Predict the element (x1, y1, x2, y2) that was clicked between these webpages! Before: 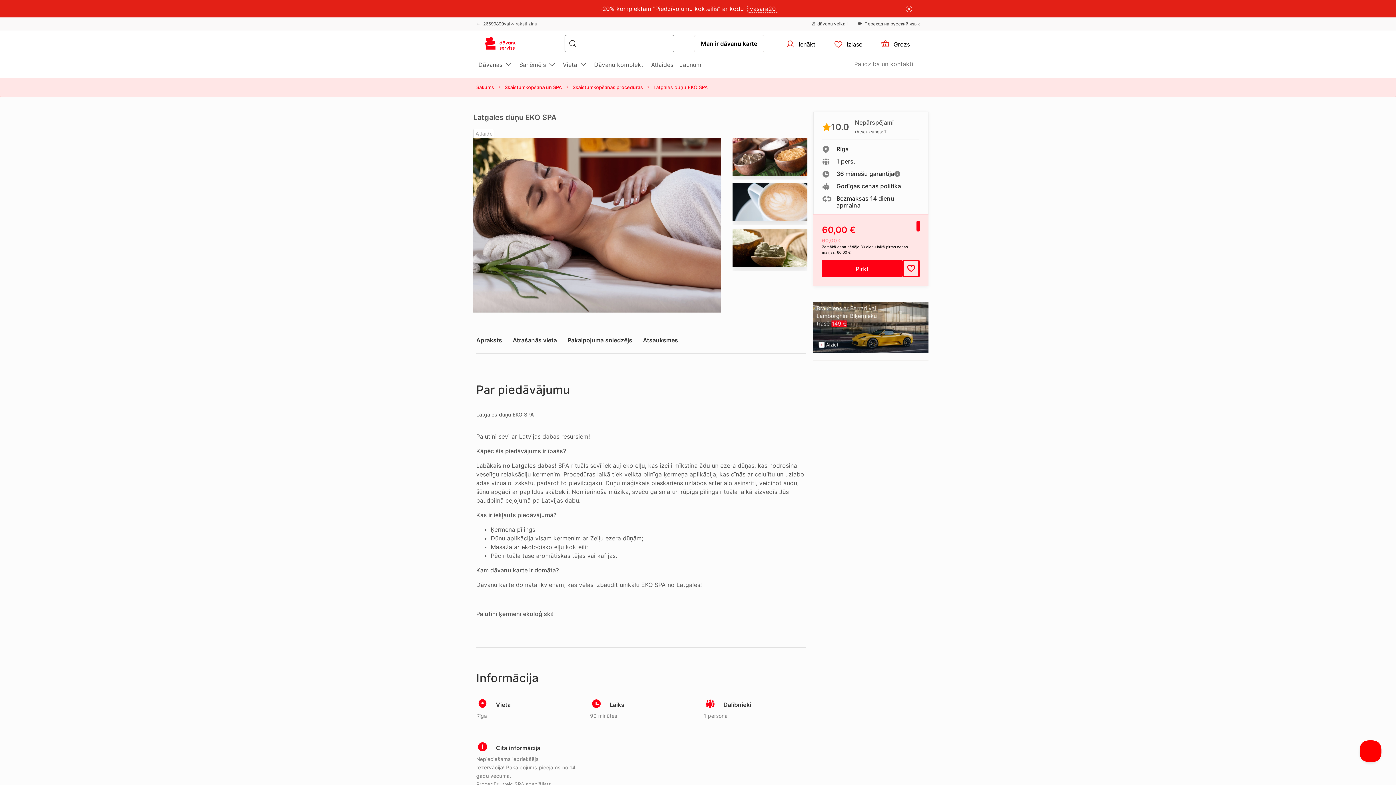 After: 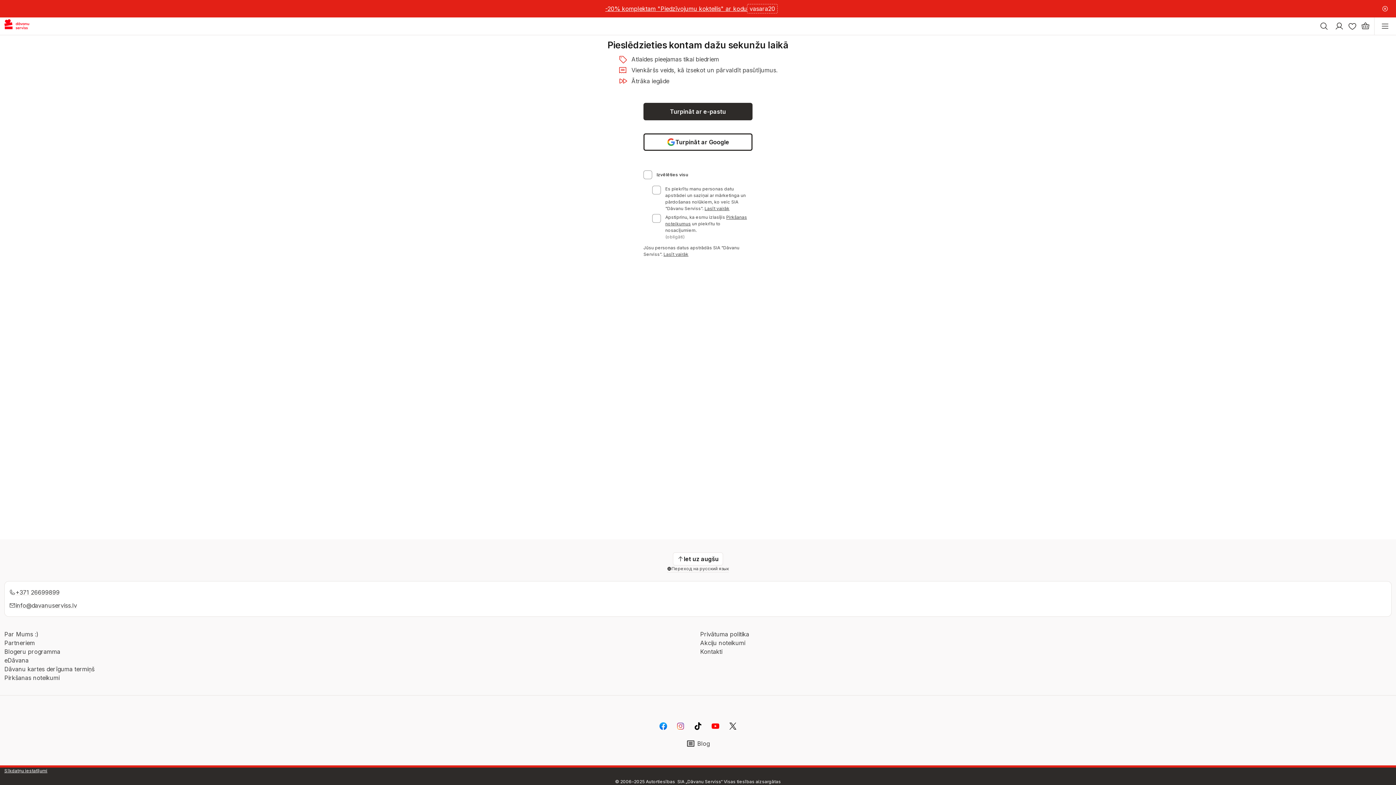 Action: label:  Izlase bbox: (827, 34, 869, 53)